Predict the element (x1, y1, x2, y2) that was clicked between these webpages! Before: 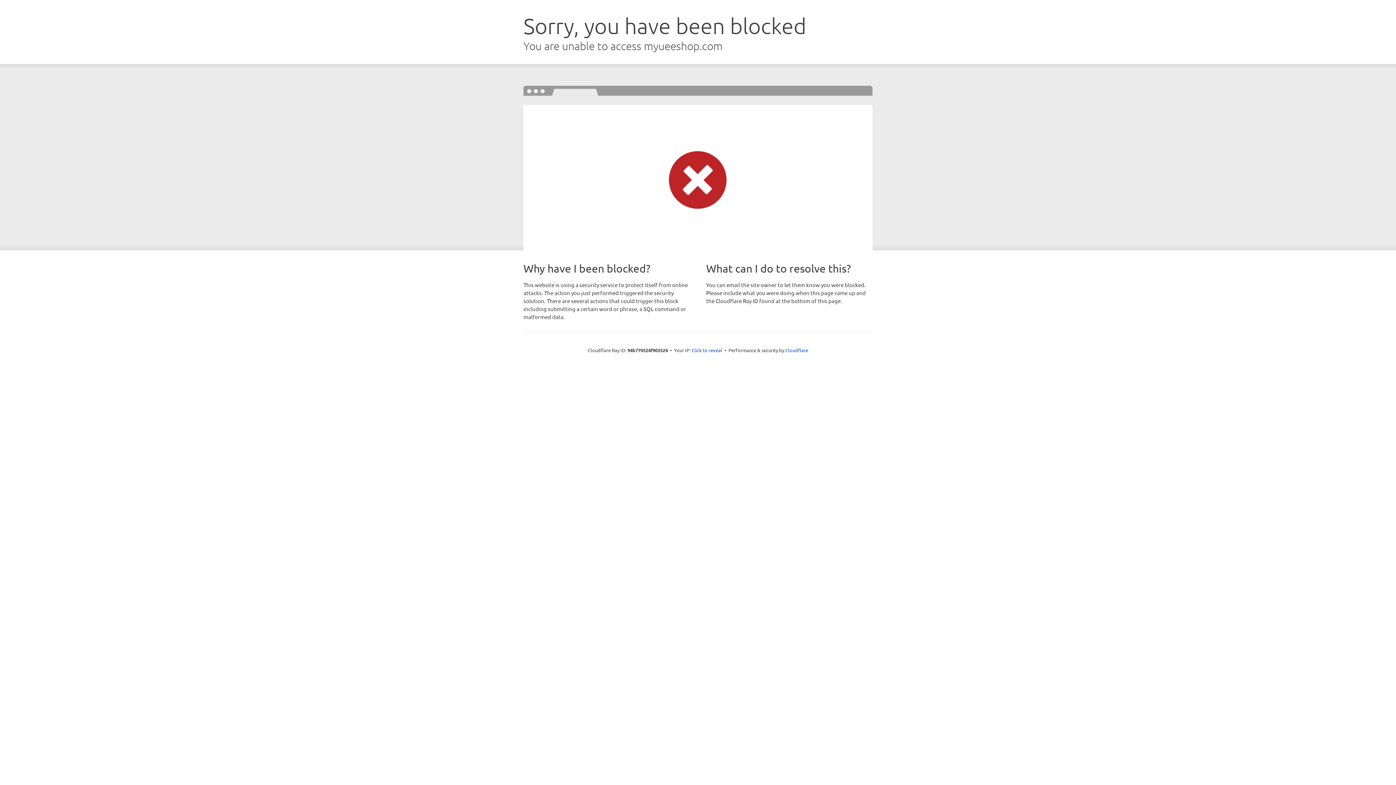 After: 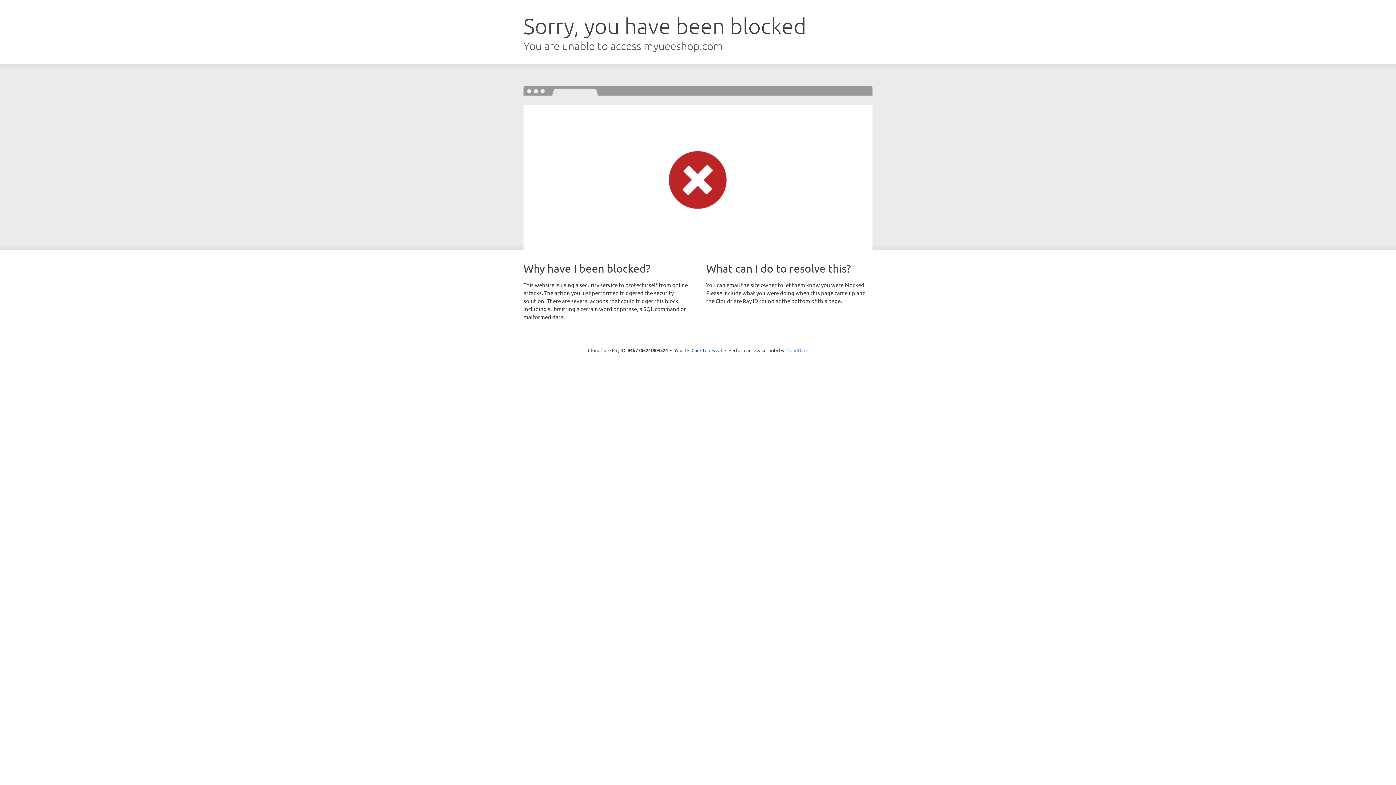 Action: label: Cloudflare bbox: (785, 347, 808, 353)